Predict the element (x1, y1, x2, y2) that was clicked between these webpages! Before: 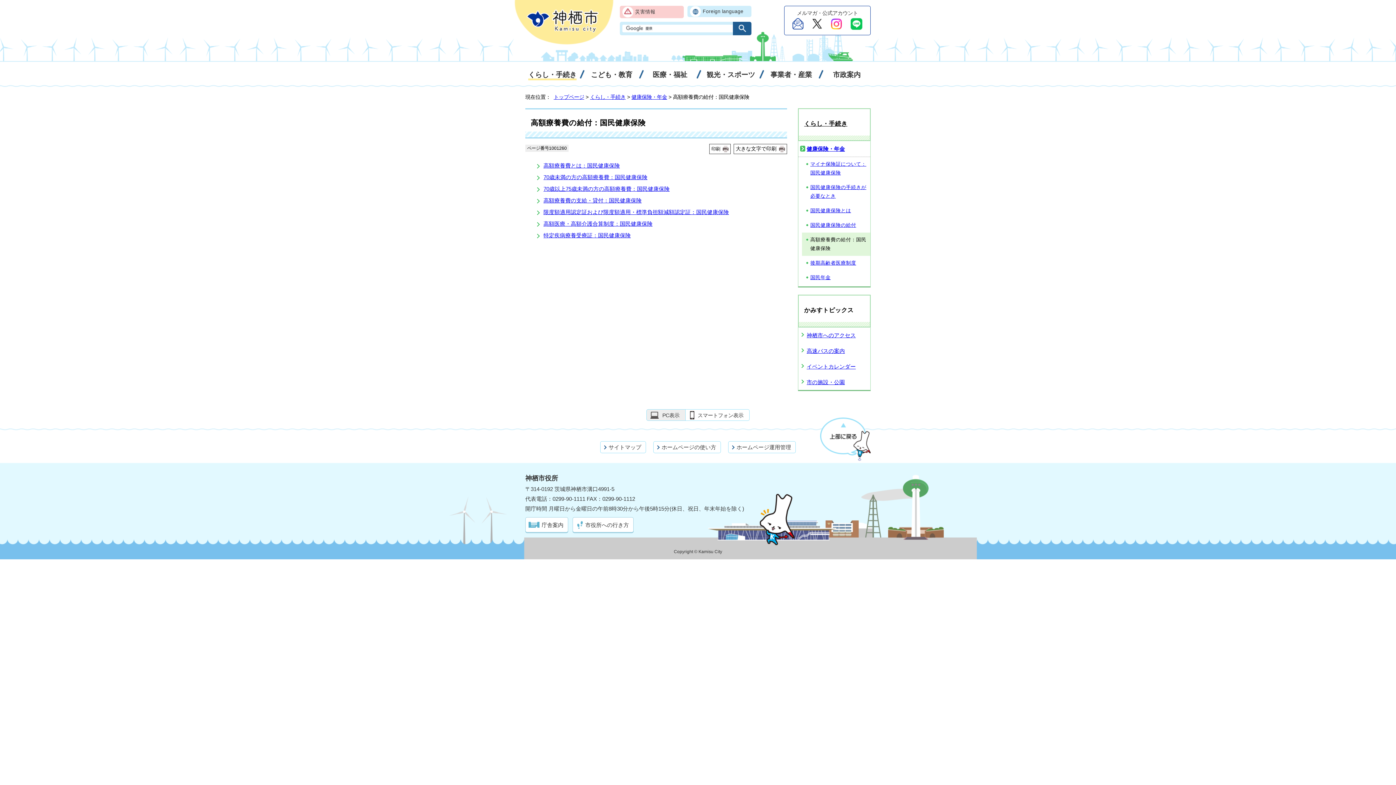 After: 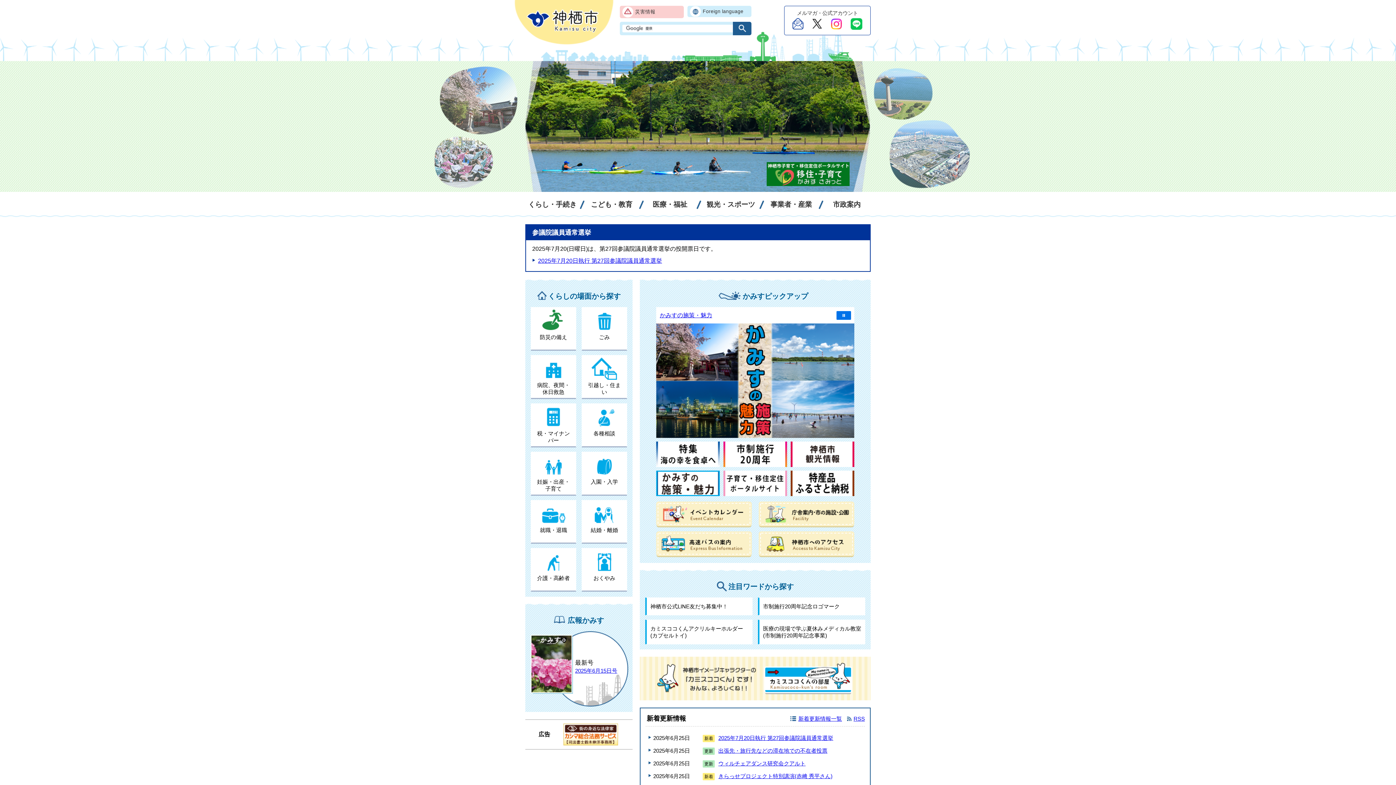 Action: label: トップページ bbox: (553, 94, 584, 100)